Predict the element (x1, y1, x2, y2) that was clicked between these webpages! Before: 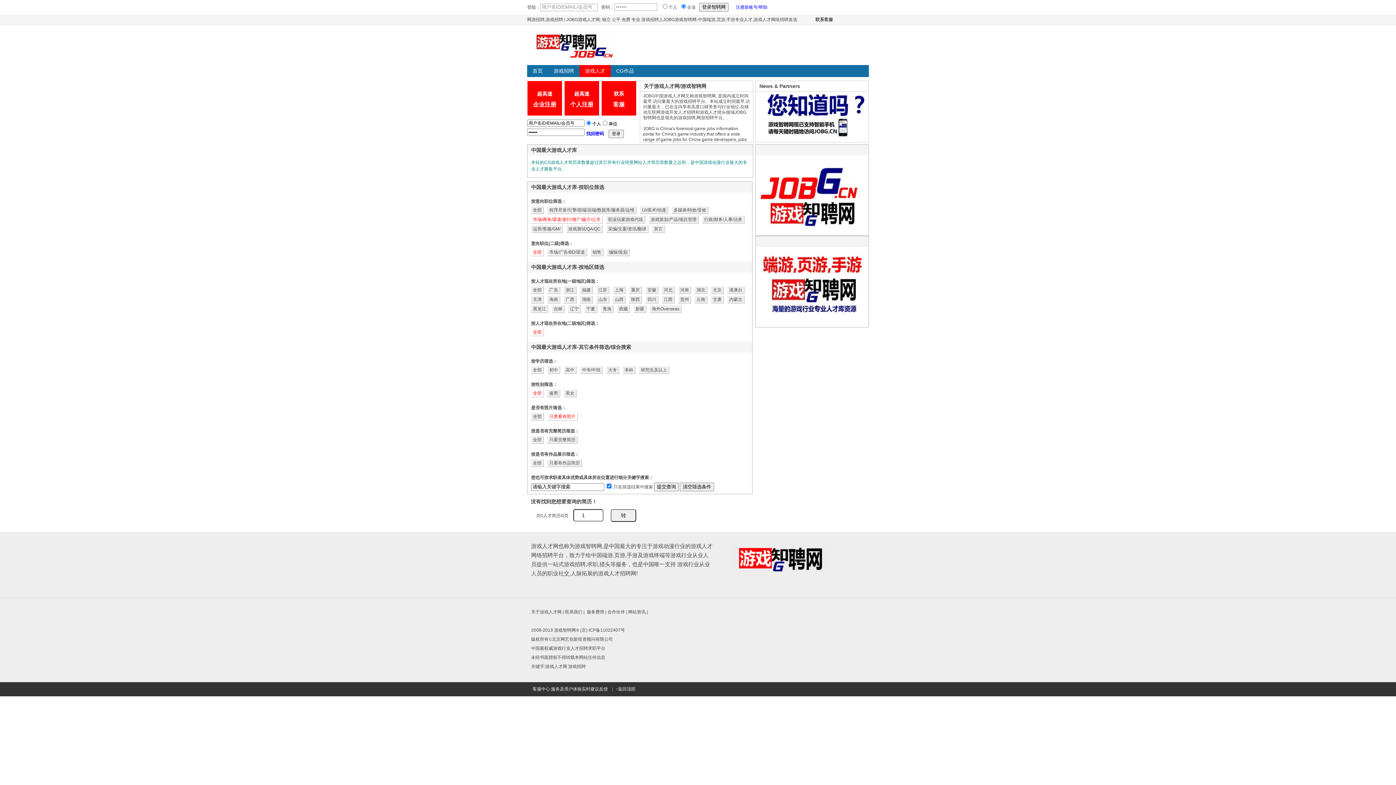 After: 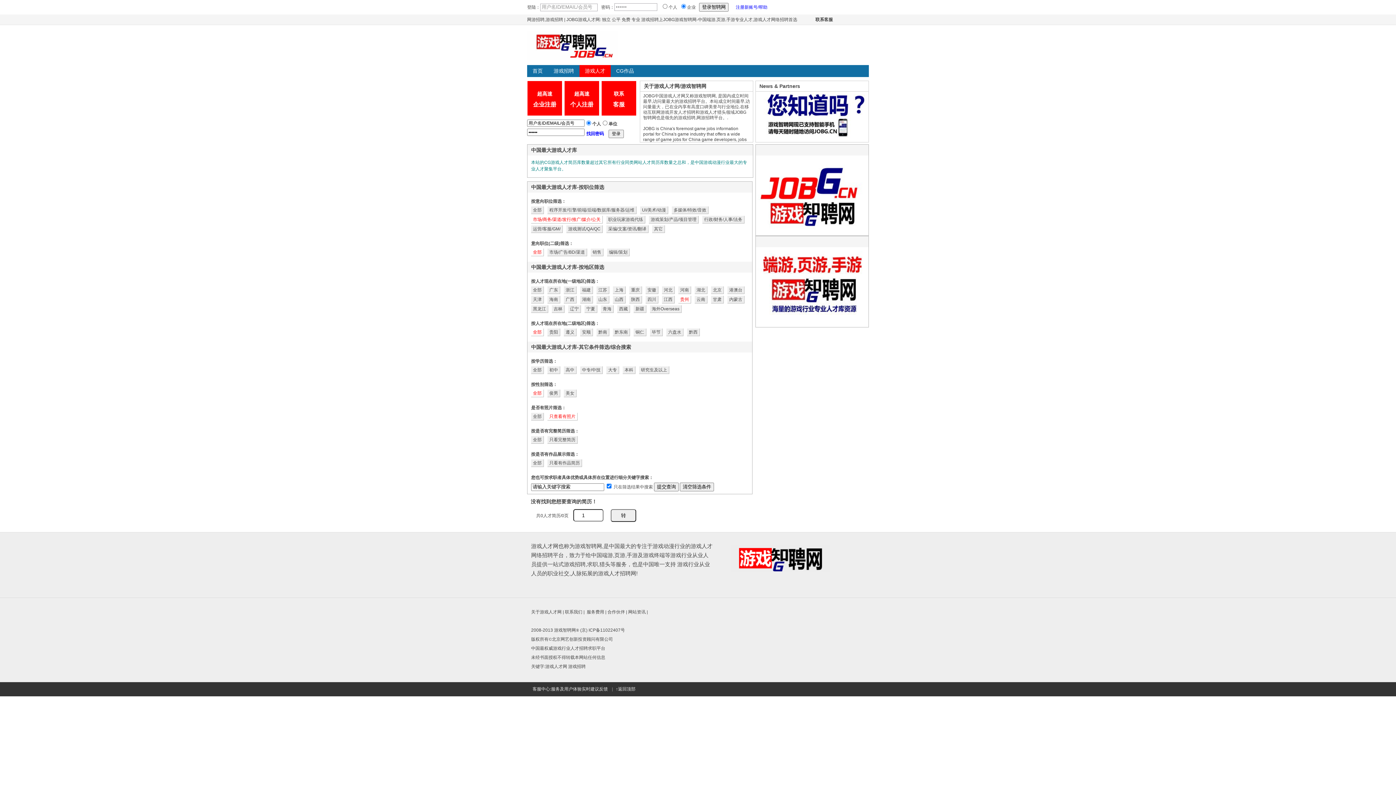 Action: bbox: (678, 296, 691, 303) label: 贵州